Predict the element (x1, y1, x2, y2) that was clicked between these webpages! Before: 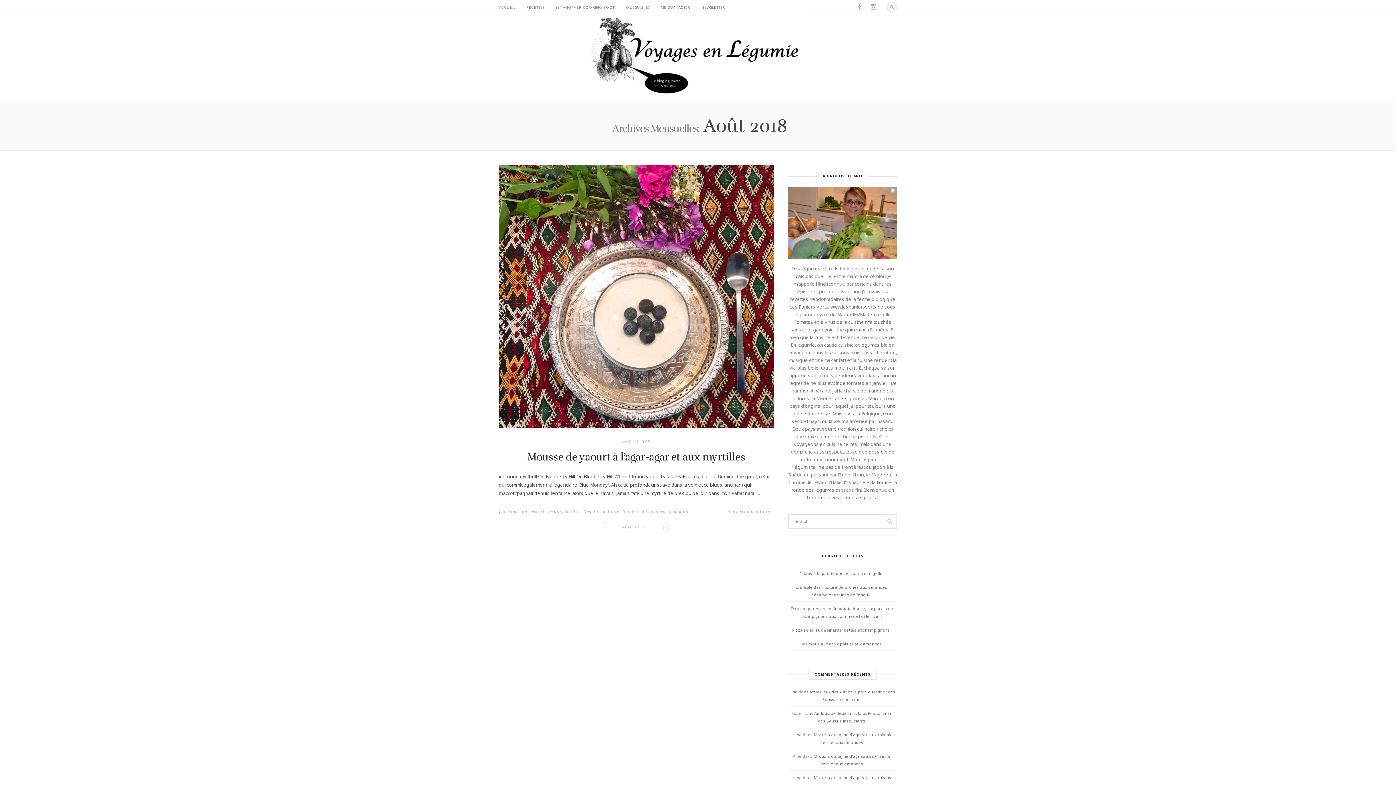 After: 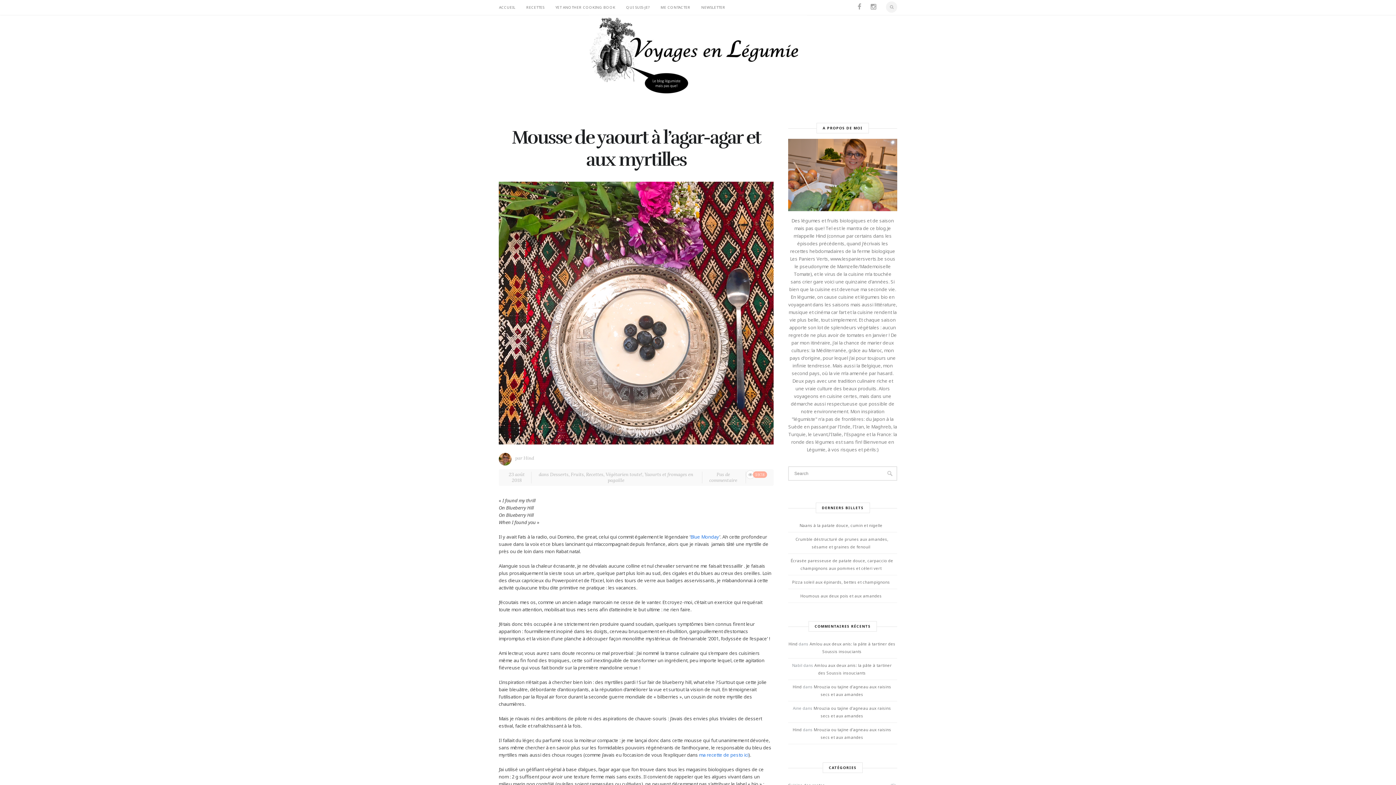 Action: bbox: (498, 292, 773, 299)